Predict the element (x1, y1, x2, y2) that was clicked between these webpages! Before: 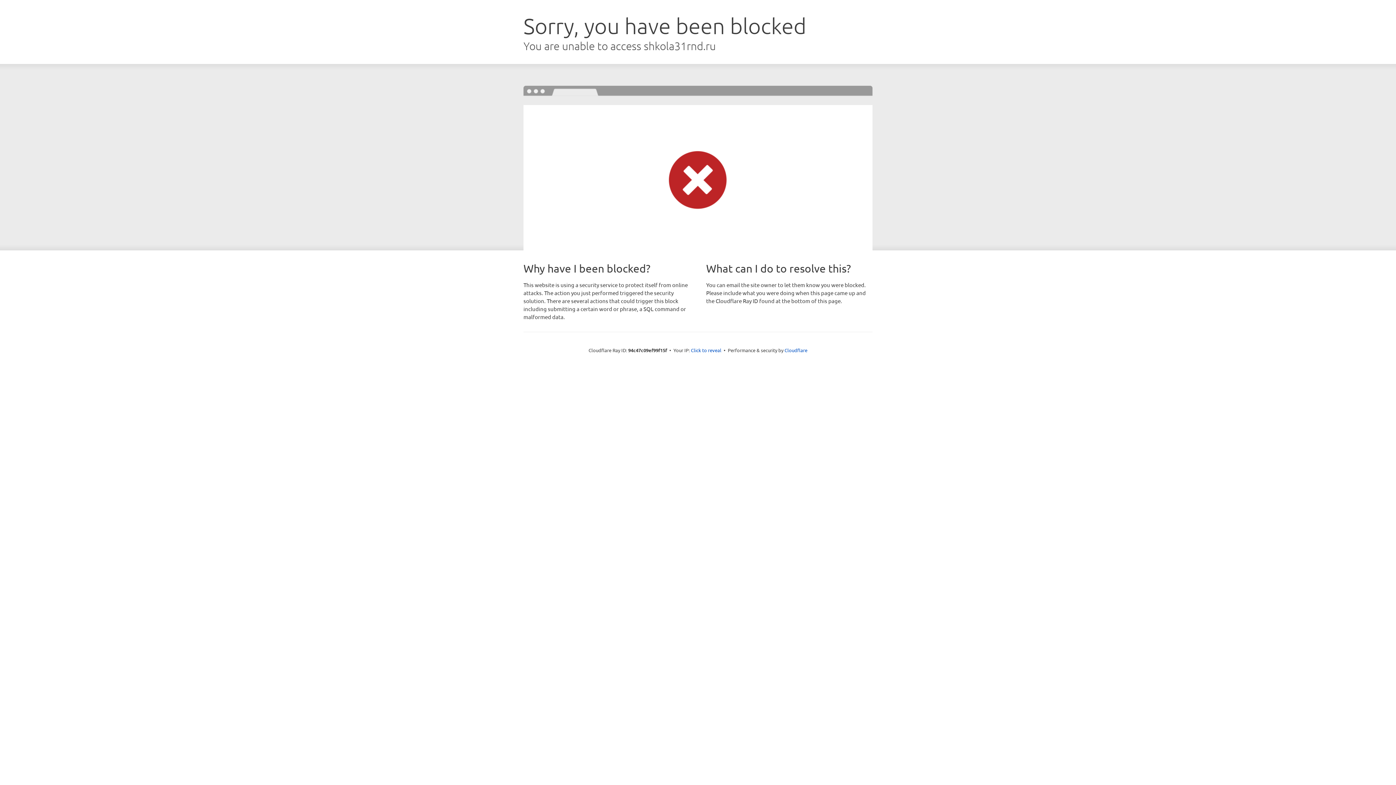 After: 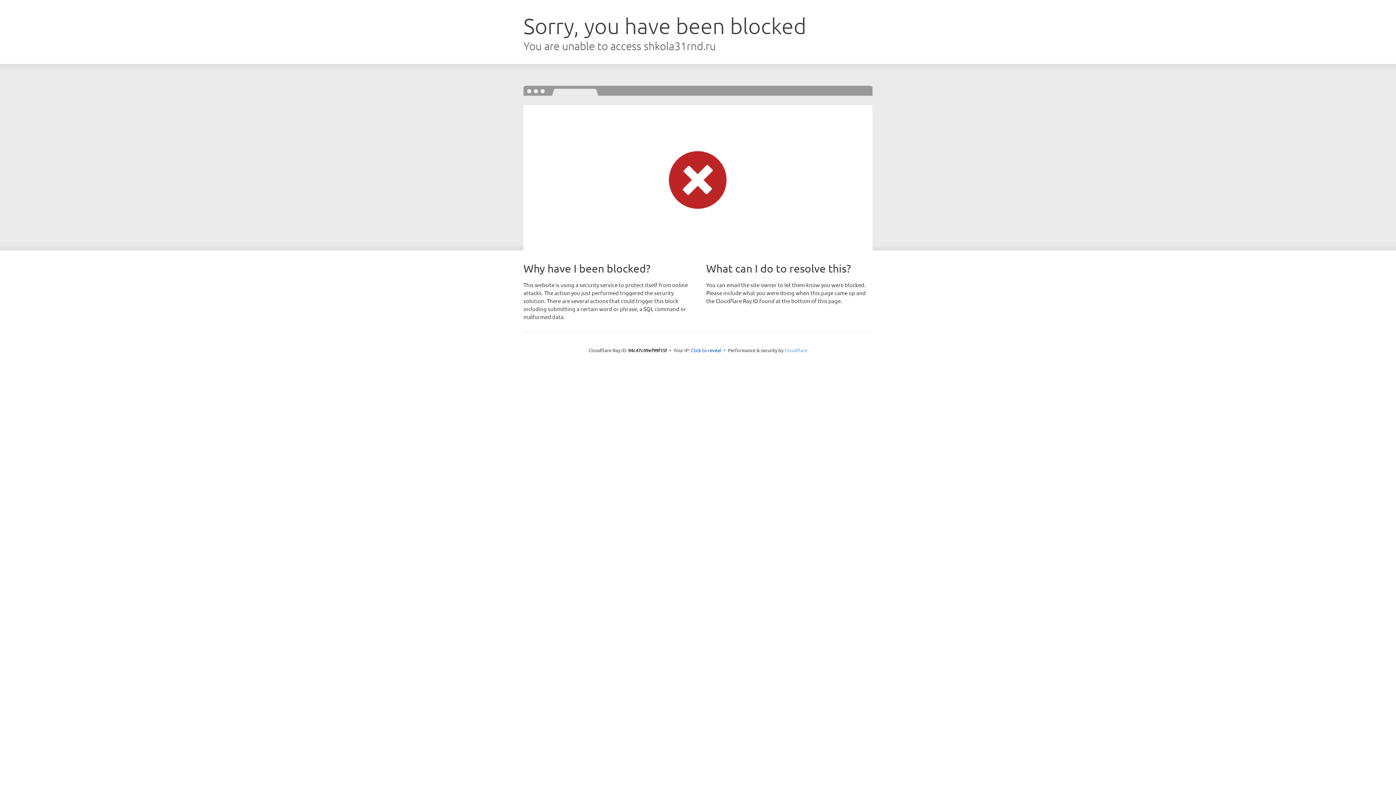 Action: bbox: (784, 347, 807, 353) label: Cloudflare